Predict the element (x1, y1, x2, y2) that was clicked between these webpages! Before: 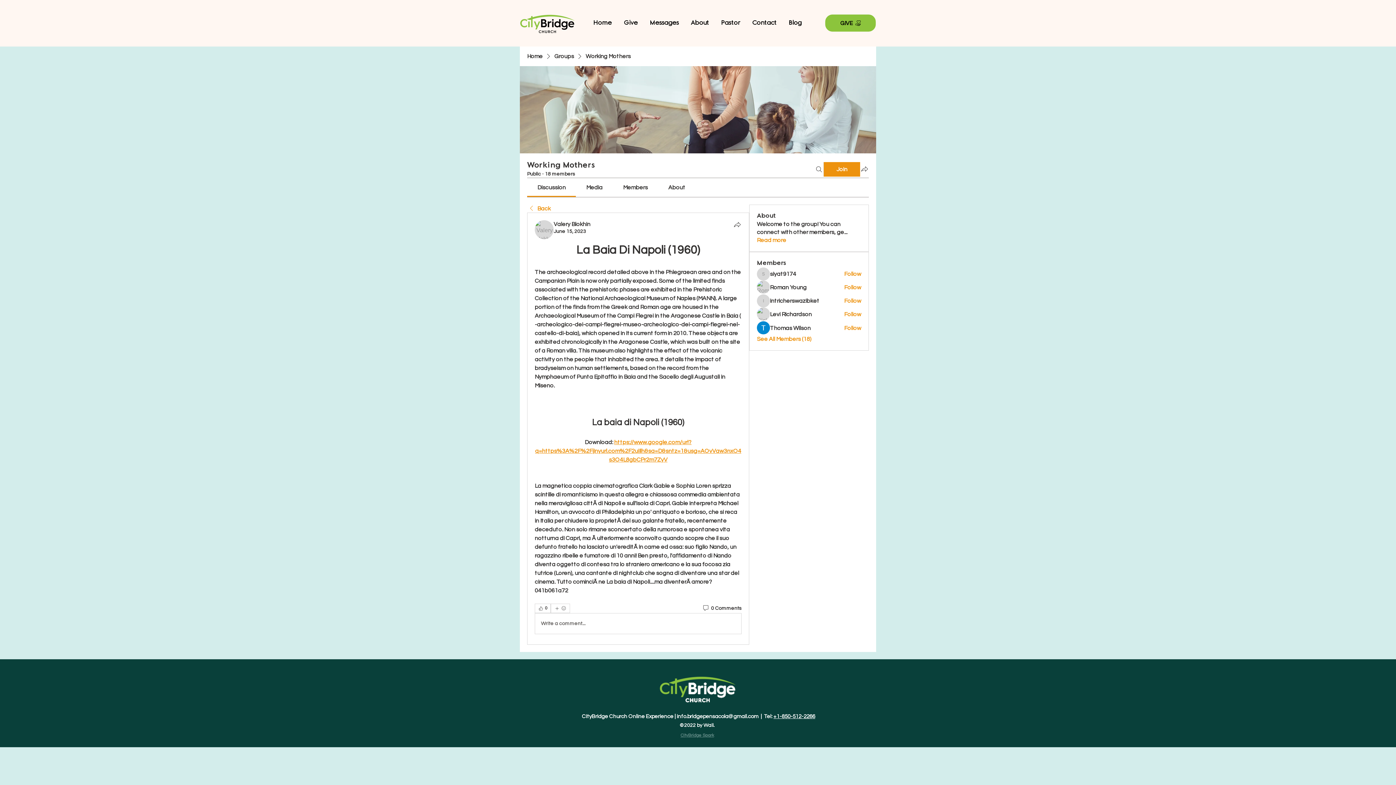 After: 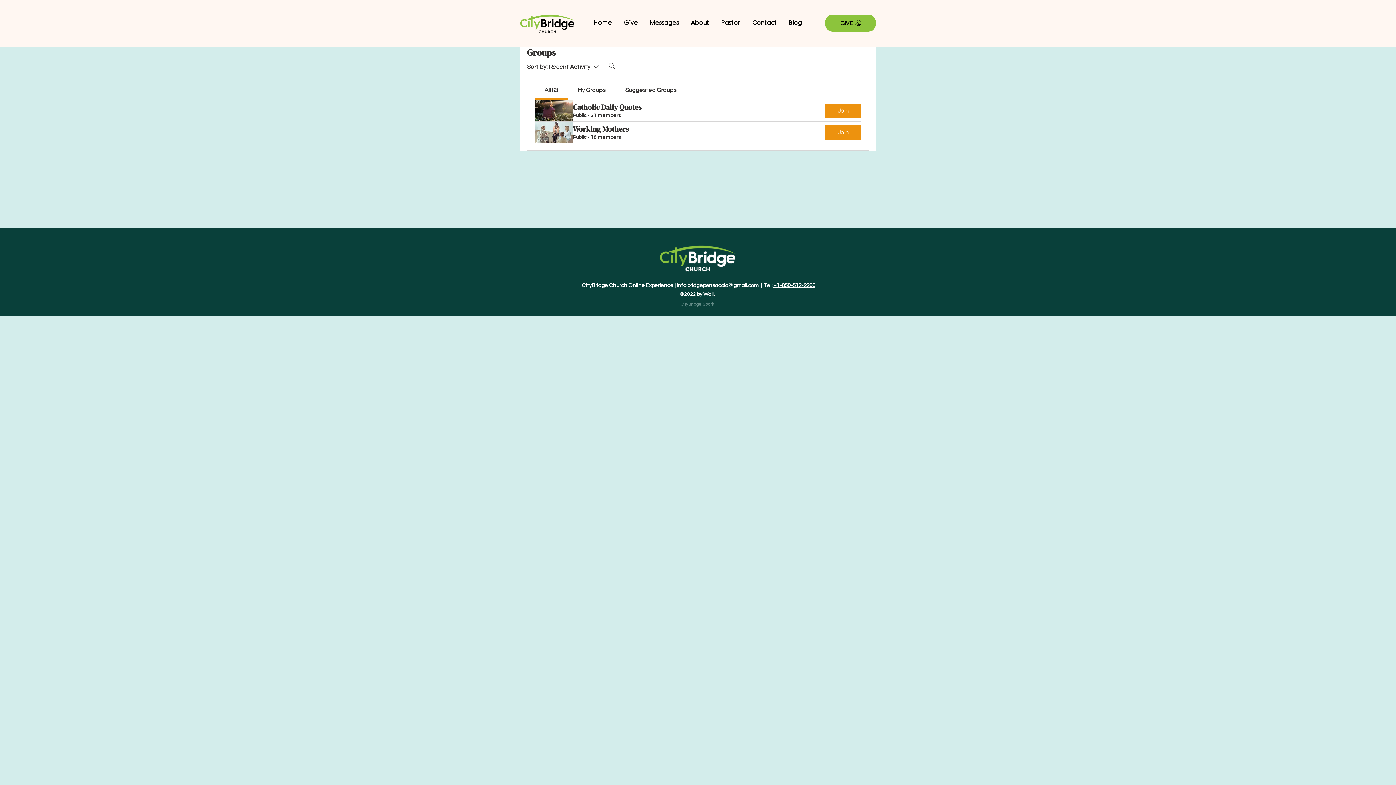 Action: label: Groups bbox: (554, 52, 574, 60)